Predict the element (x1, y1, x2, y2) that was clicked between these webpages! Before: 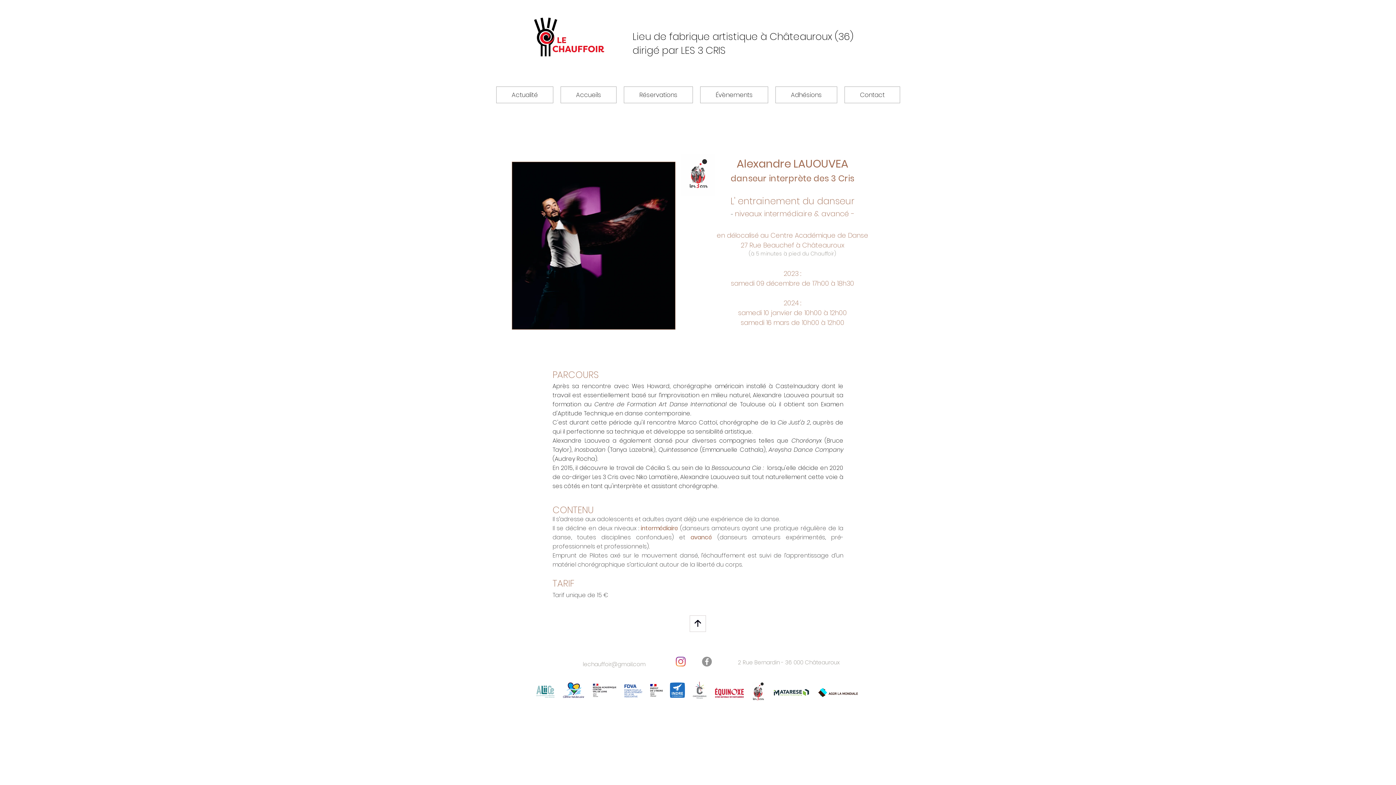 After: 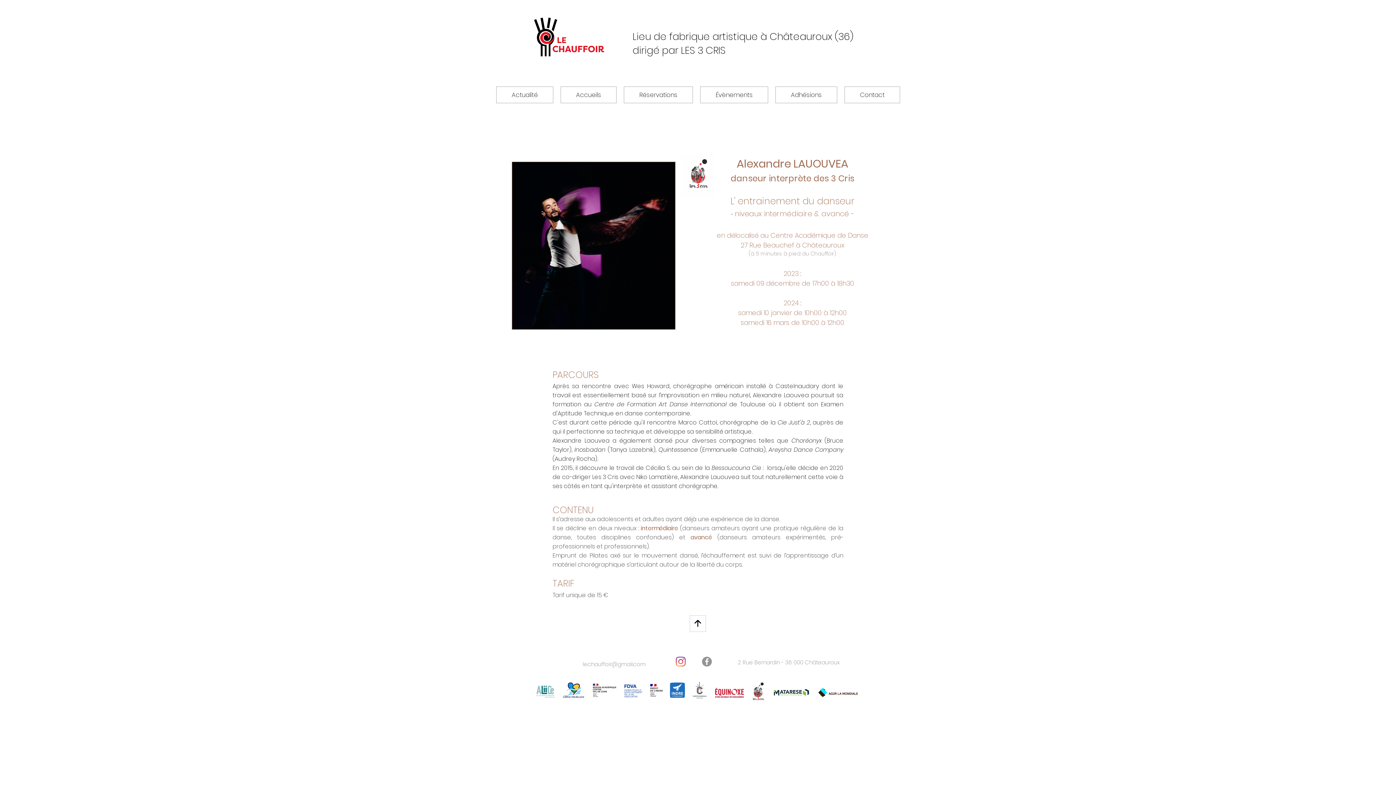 Action: bbox: (582, 661, 645, 668) label: lechauffoir@gmail.com